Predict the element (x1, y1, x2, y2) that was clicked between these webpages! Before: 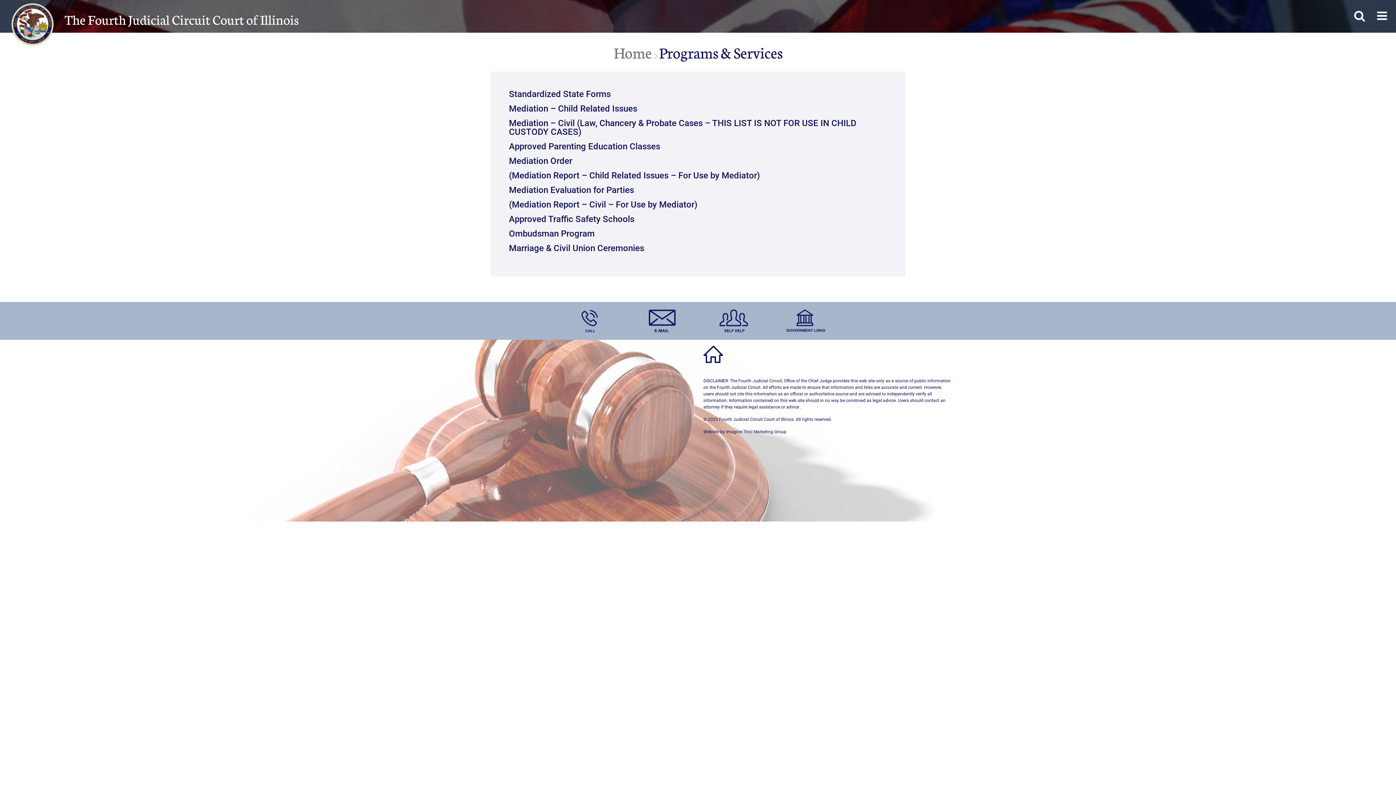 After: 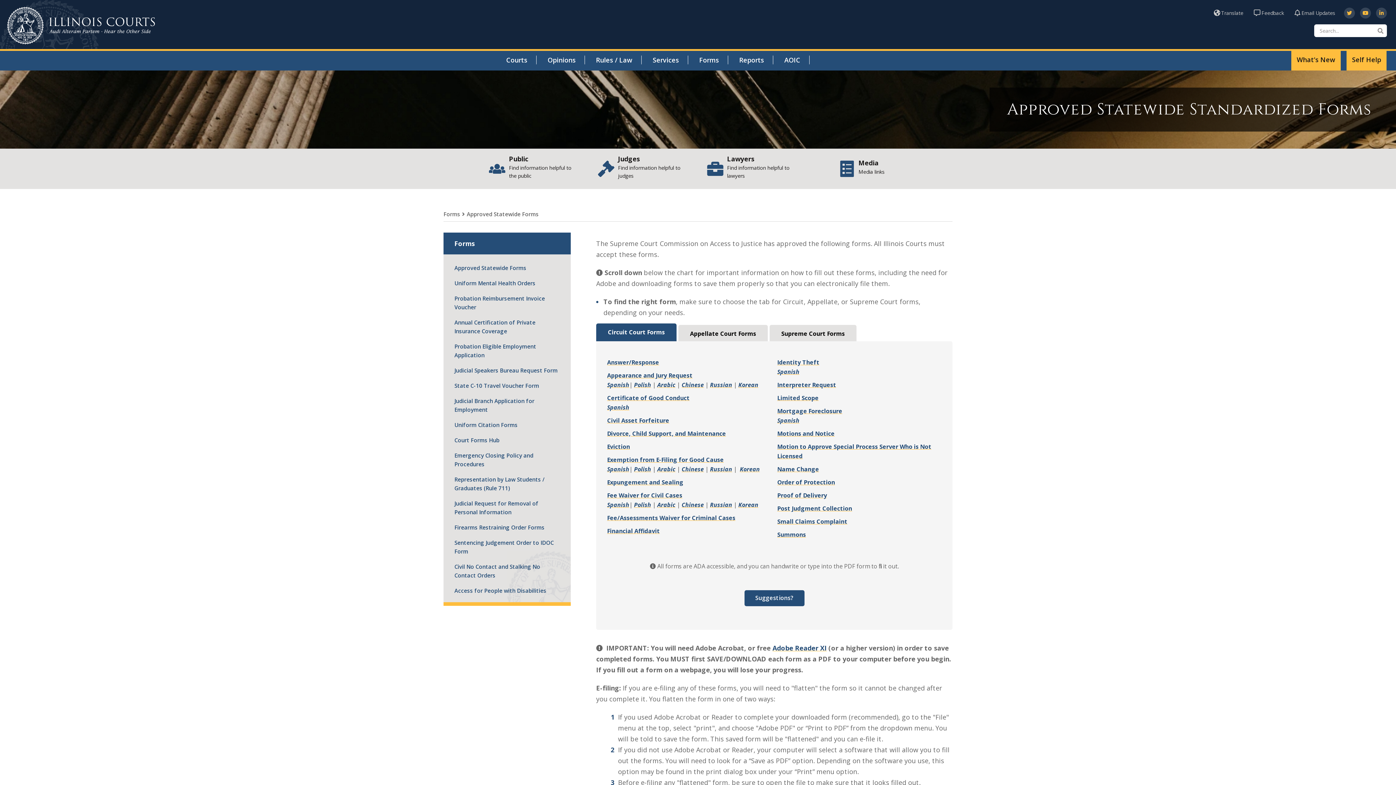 Action: bbox: (509, 89, 610, 99) label: Standardized State Forms